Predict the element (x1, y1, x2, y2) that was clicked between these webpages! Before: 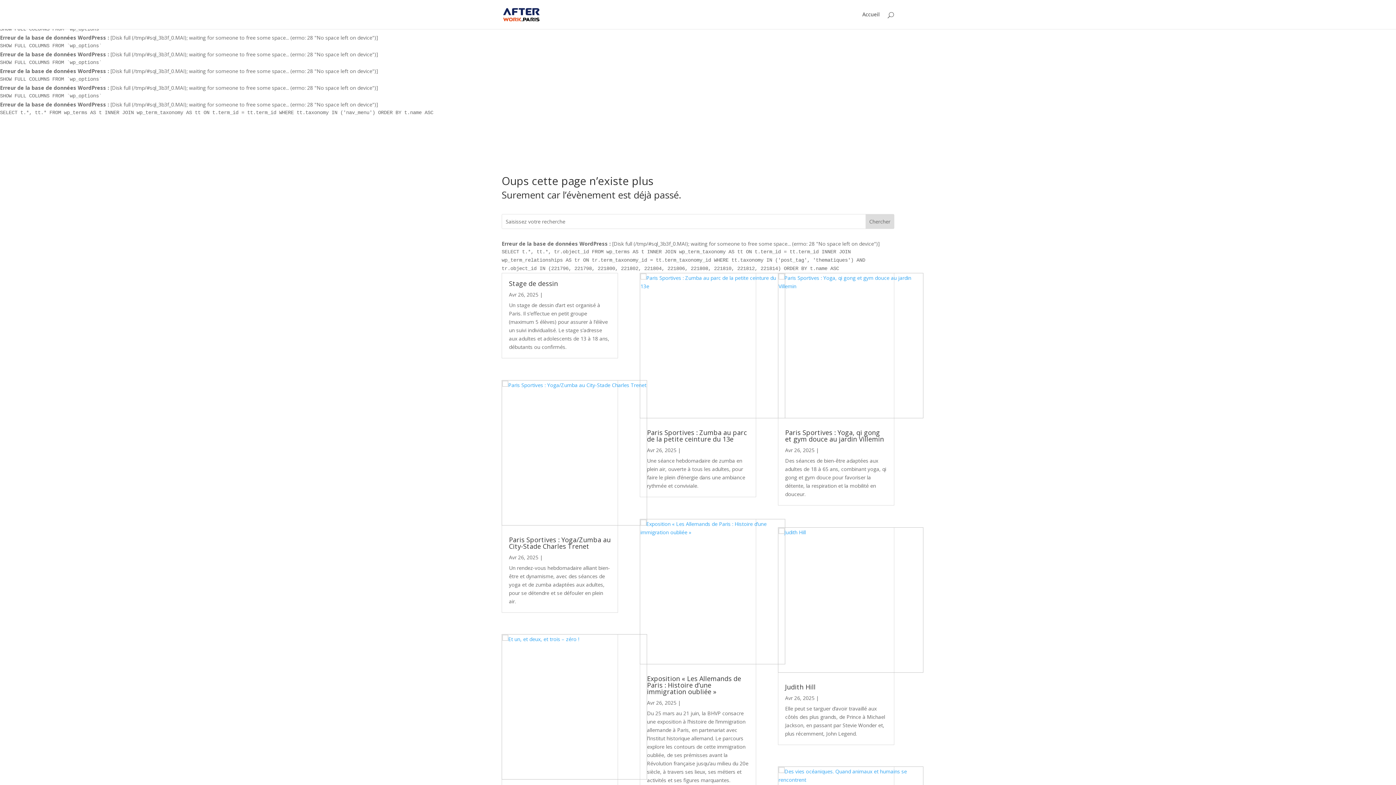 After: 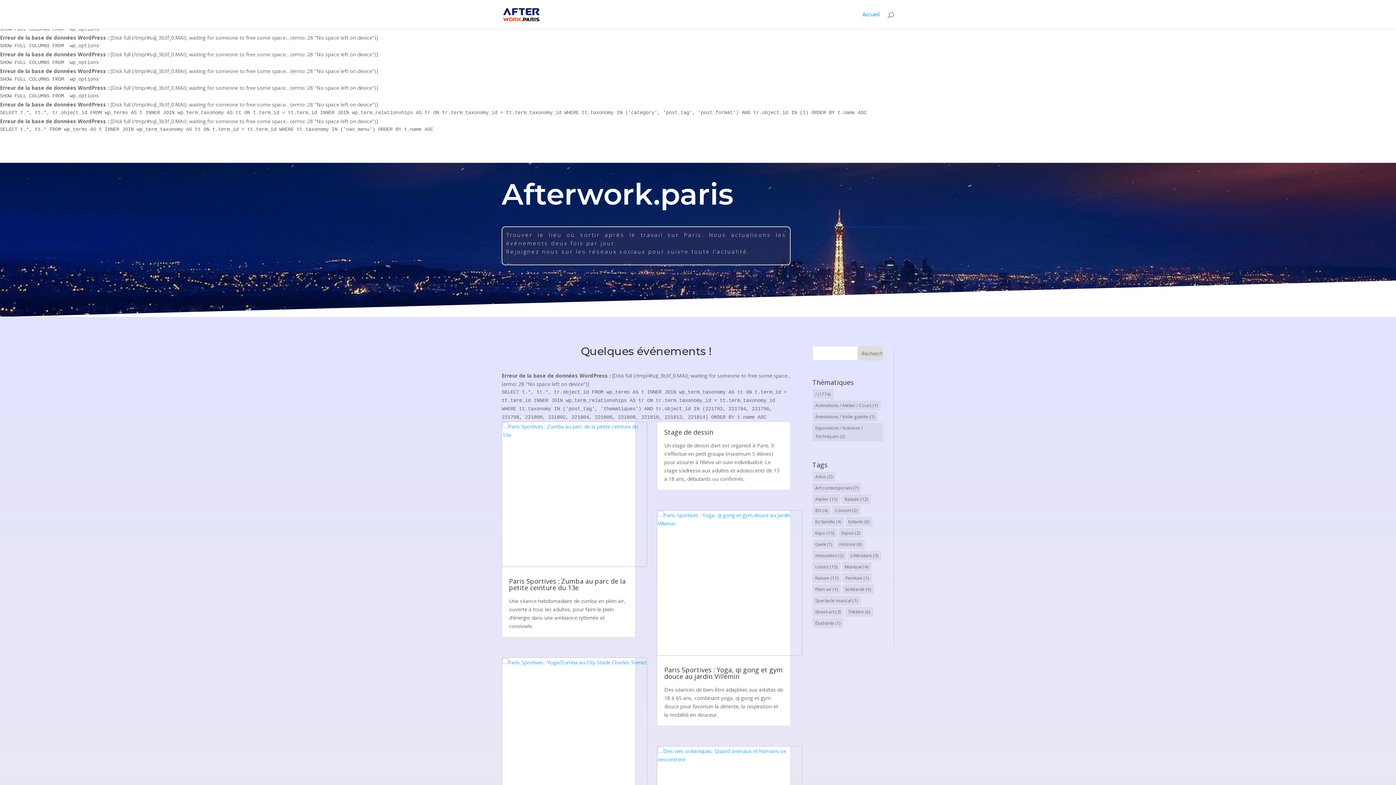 Action: label: Accueil bbox: (862, 12, 880, 29)